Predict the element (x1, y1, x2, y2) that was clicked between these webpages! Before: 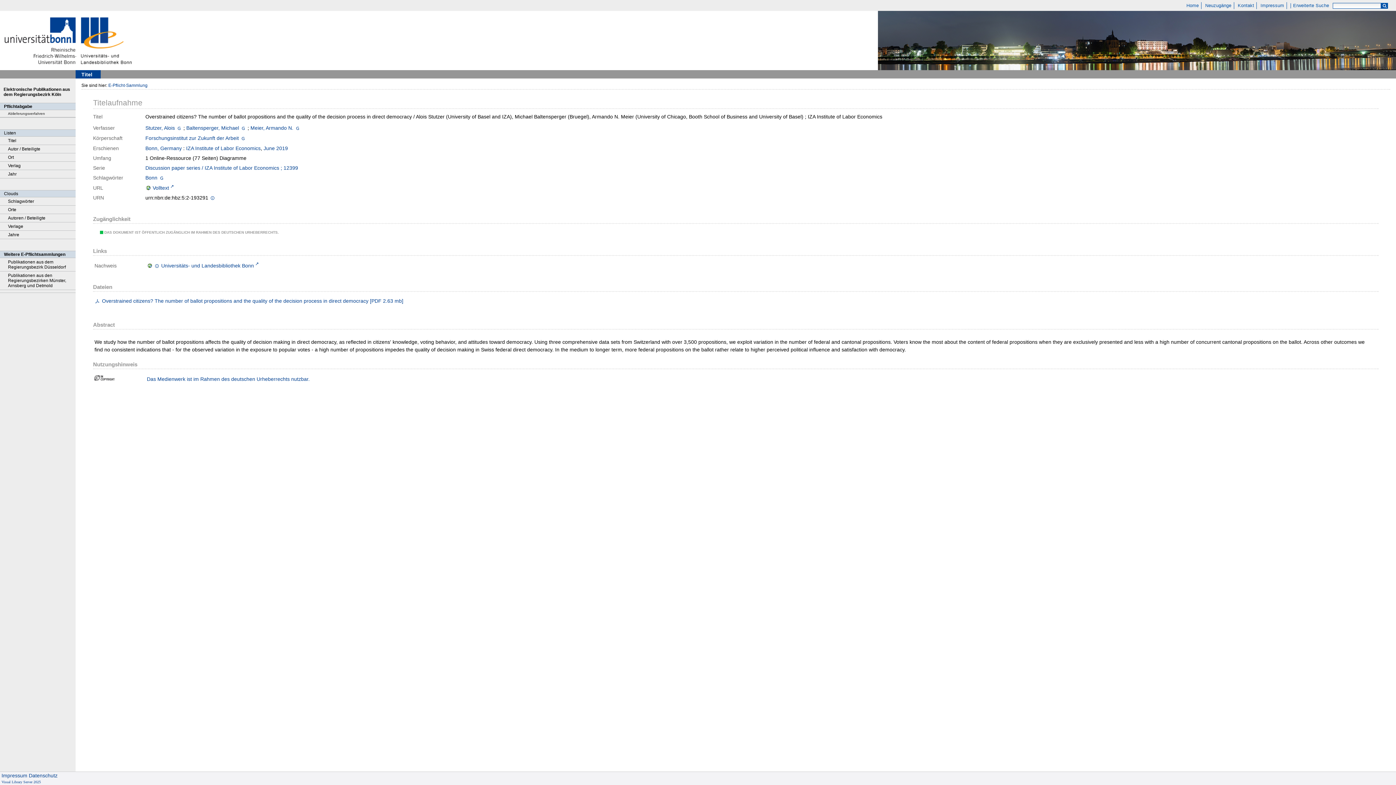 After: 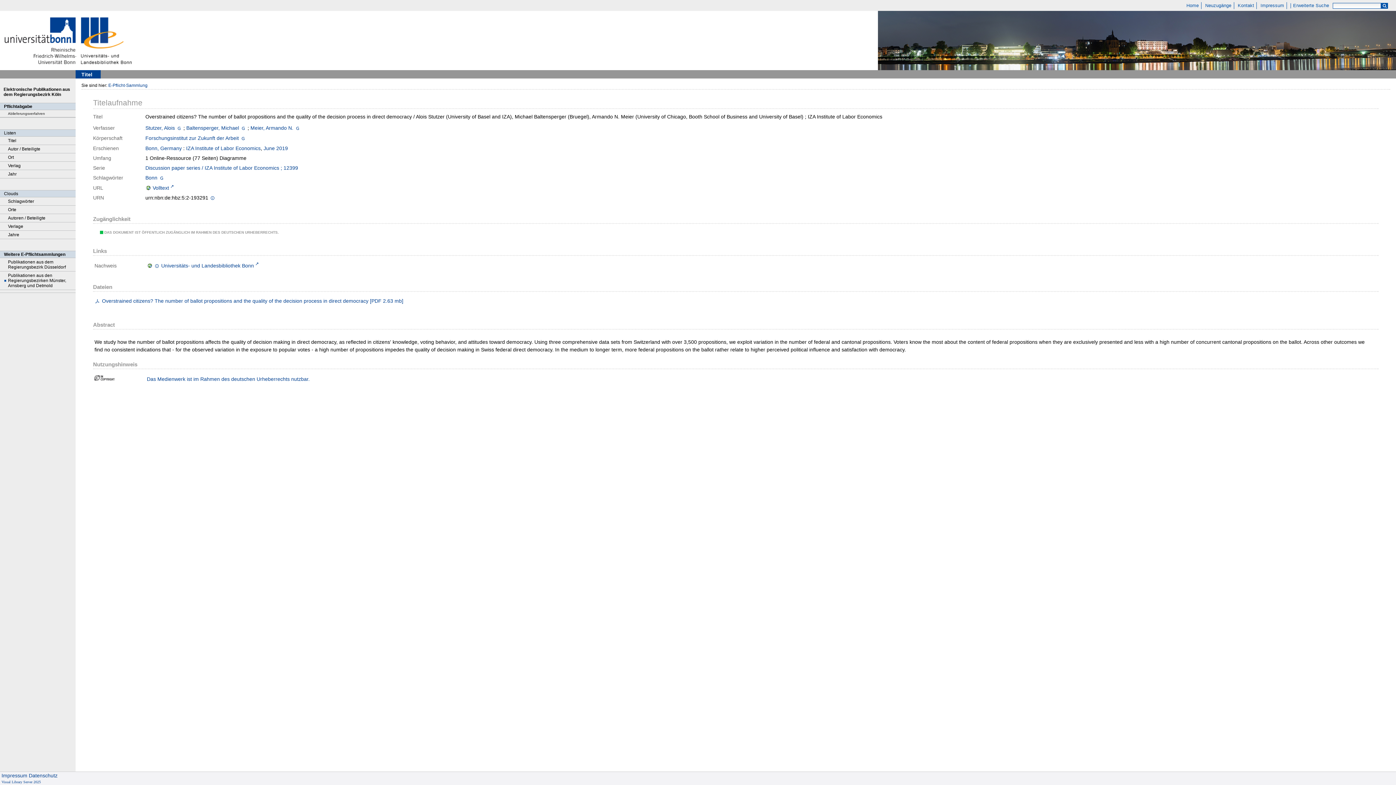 Action: label: Publikationen aus den Regierungsbezirken Münster, Arnsberg und Detmold bbox: (0, 271, 75, 290)